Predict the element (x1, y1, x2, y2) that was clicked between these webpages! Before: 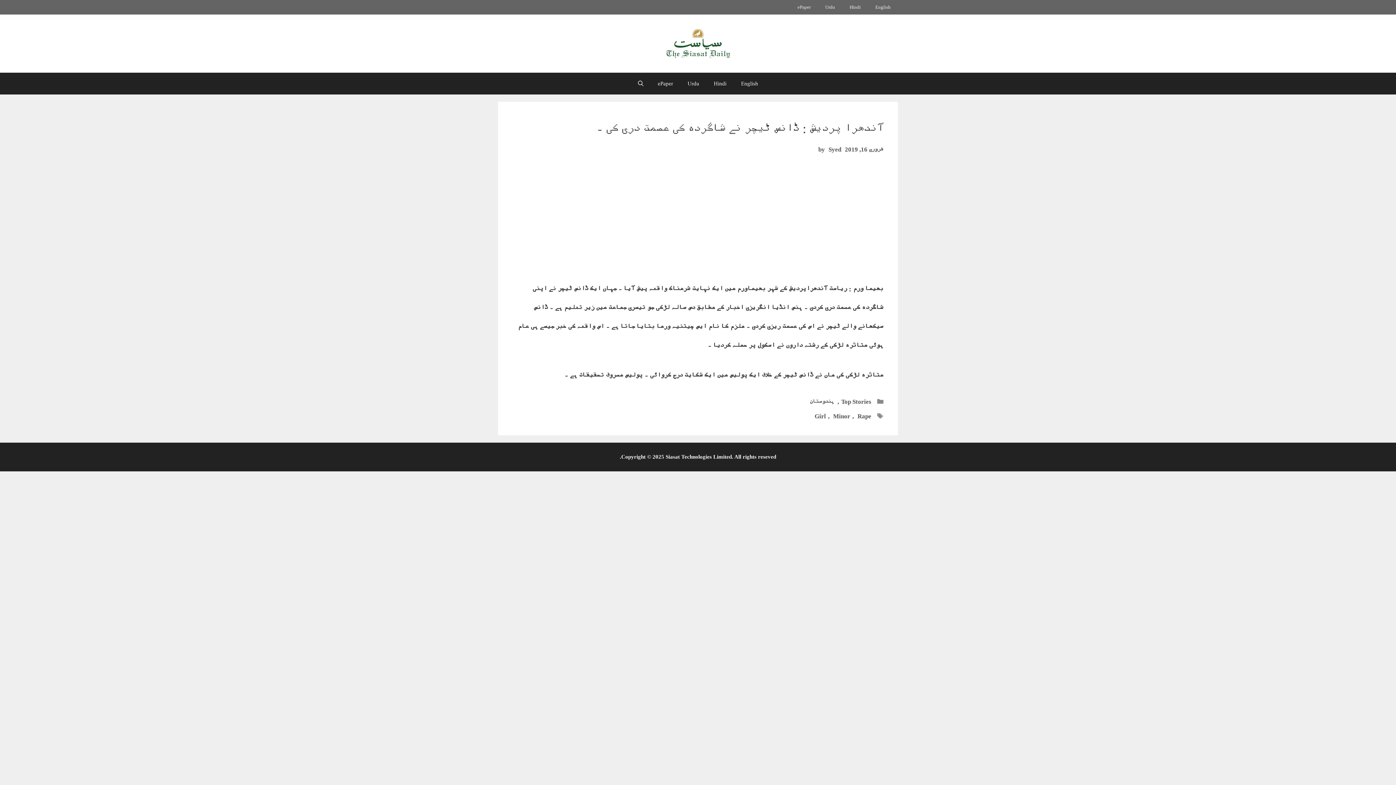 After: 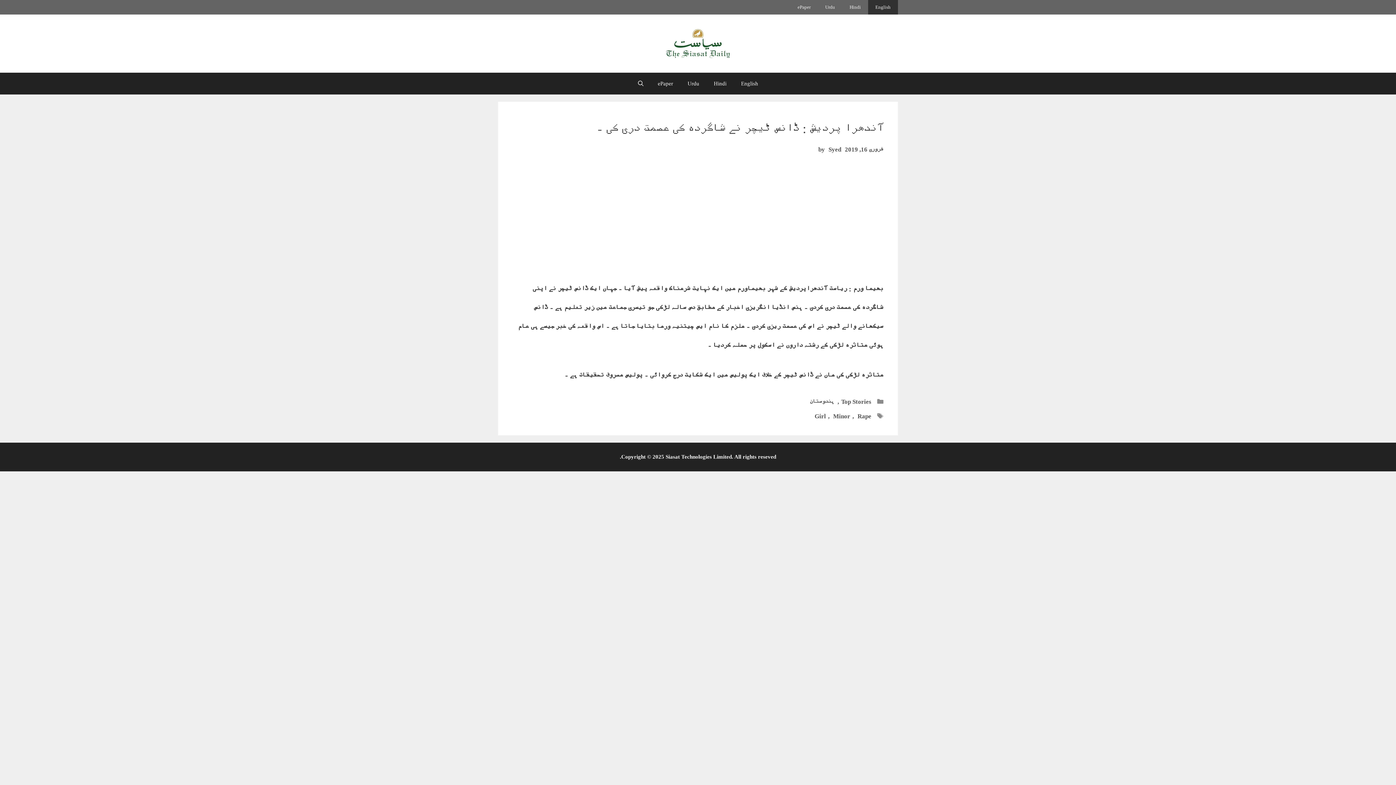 Action: bbox: (868, 0, 898, 14) label: English